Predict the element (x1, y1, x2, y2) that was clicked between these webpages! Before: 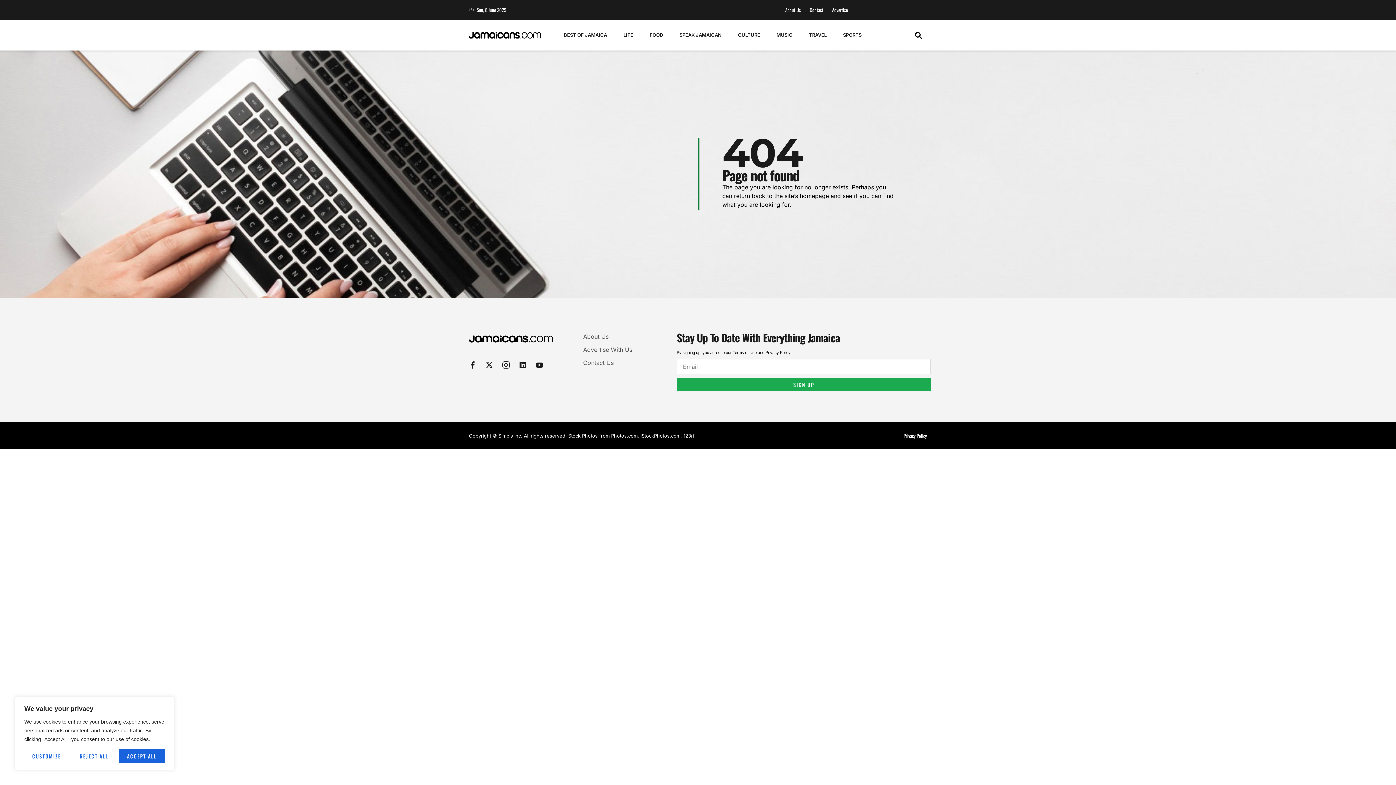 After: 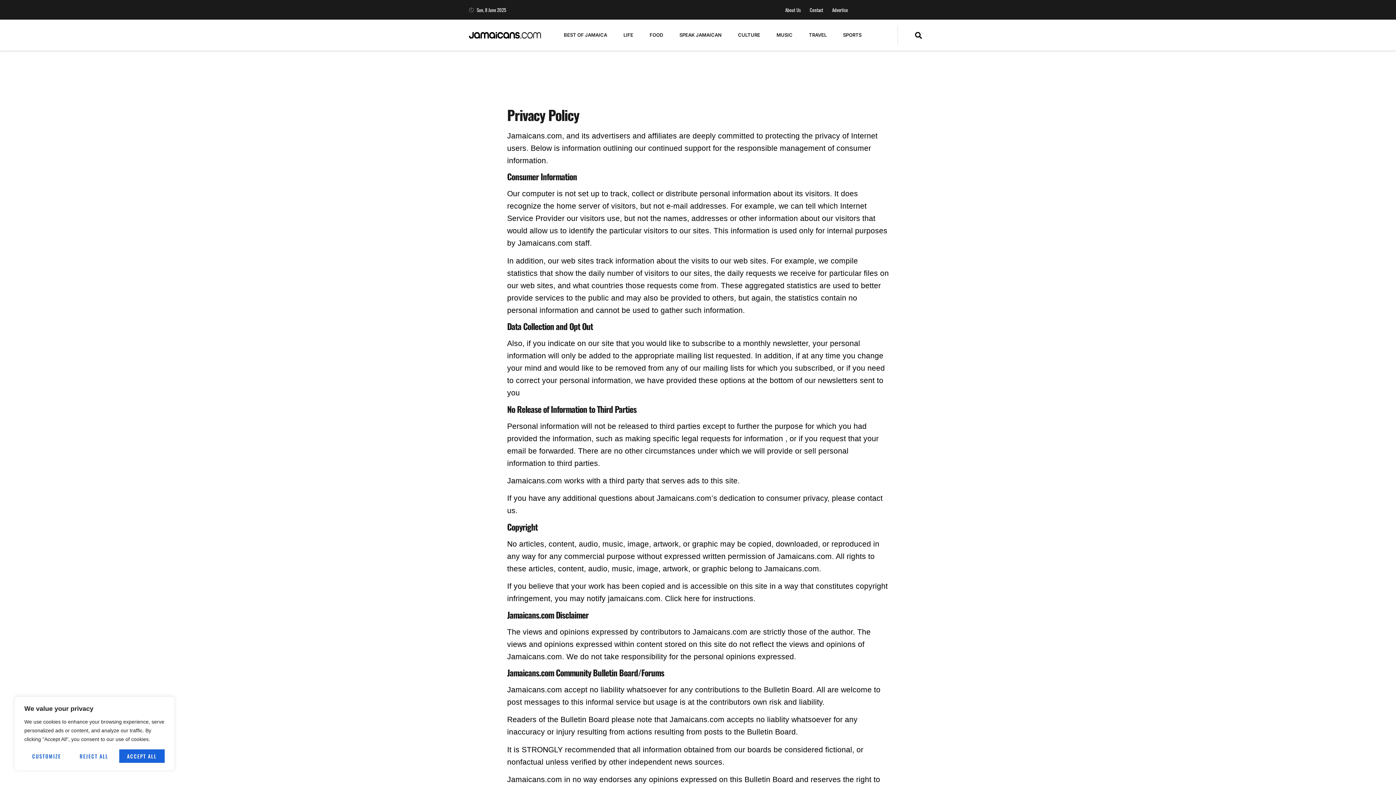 Action: bbox: (903, 429, 927, 442) label: Privacy Policy